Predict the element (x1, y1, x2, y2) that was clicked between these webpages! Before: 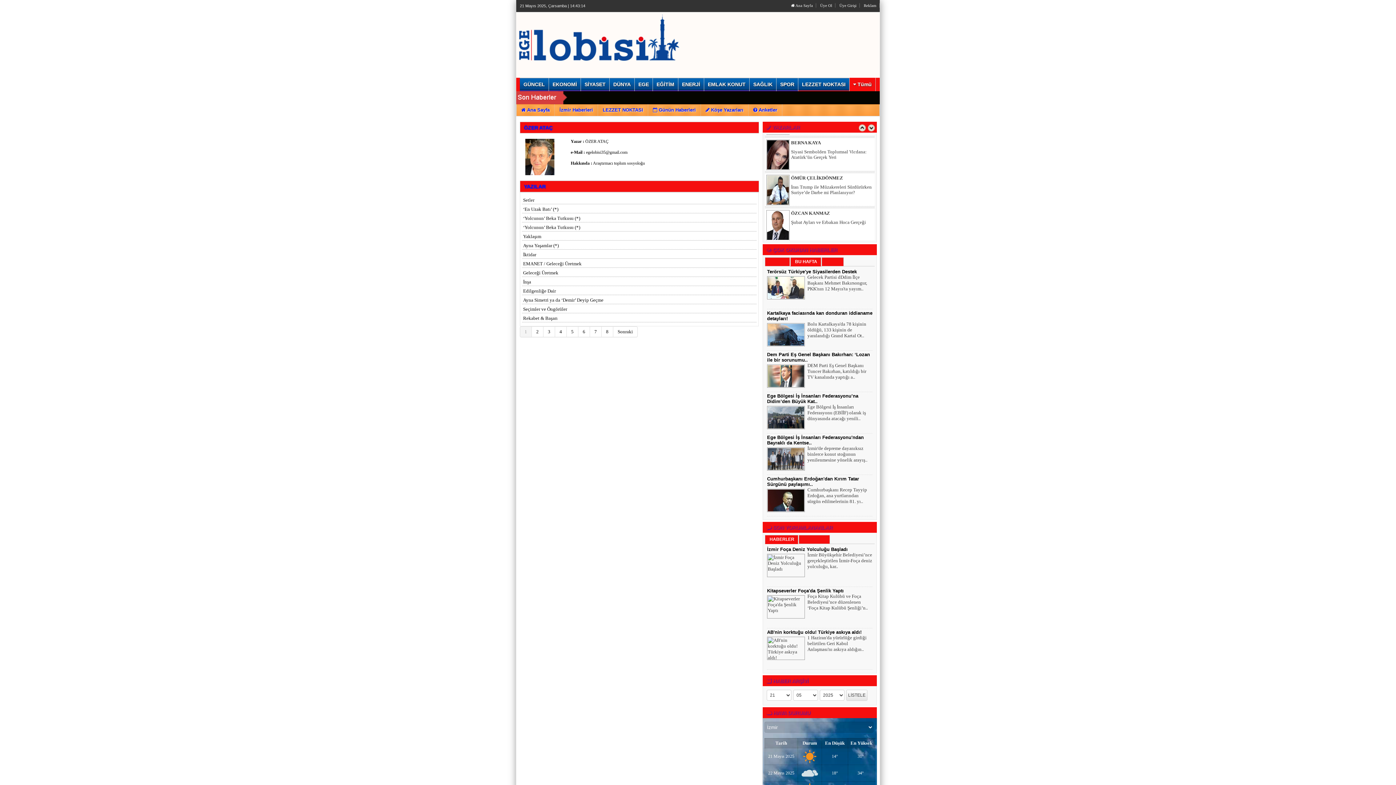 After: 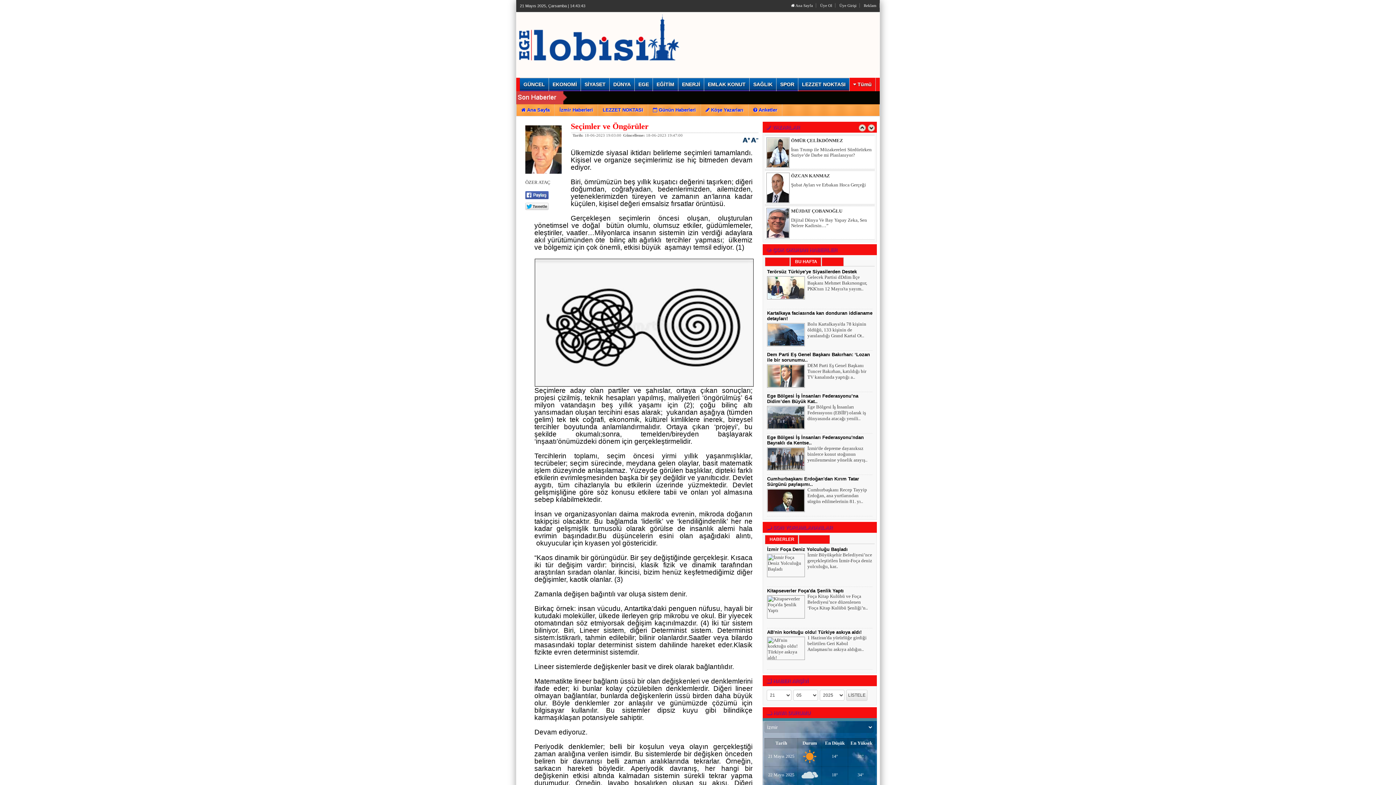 Action: label: Seçimler ve Öngörüler bbox: (523, 306, 567, 312)